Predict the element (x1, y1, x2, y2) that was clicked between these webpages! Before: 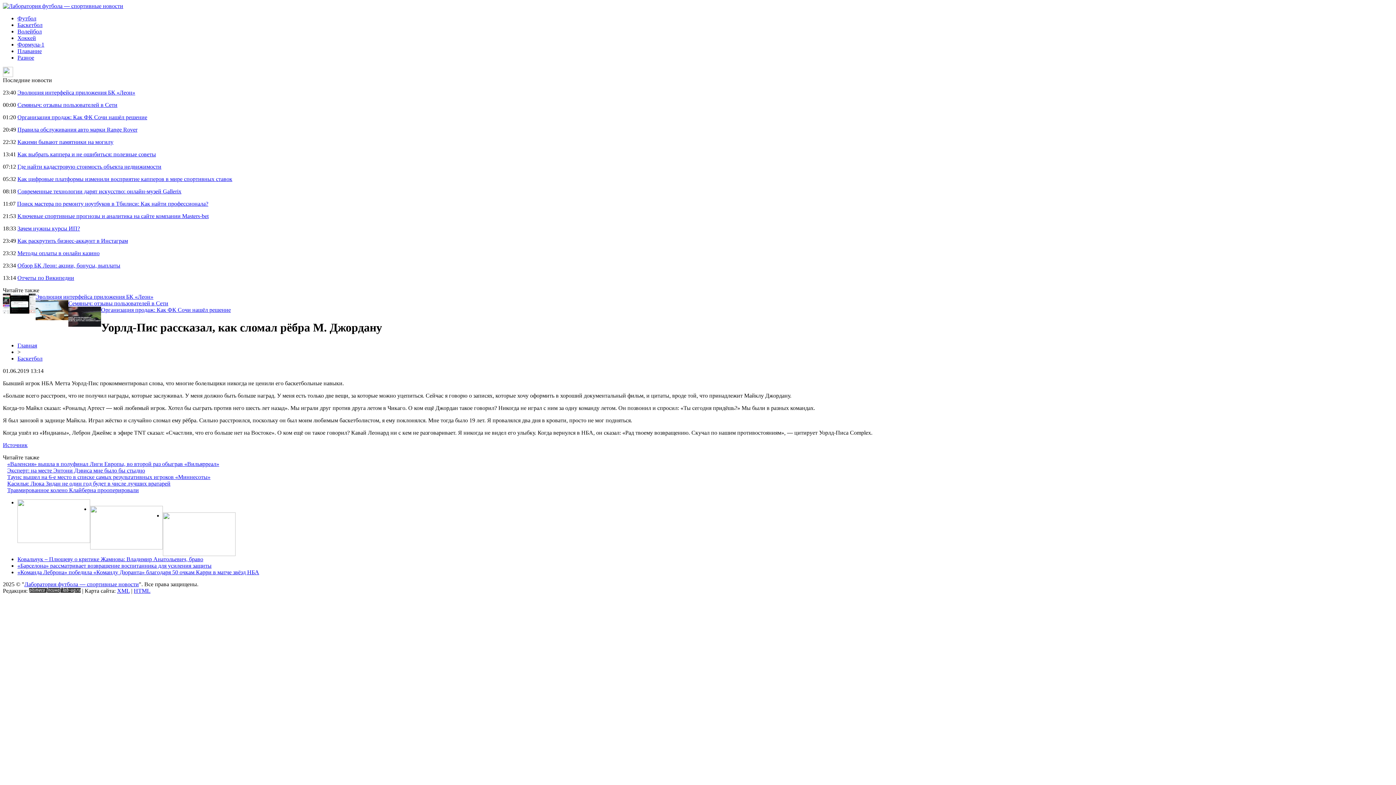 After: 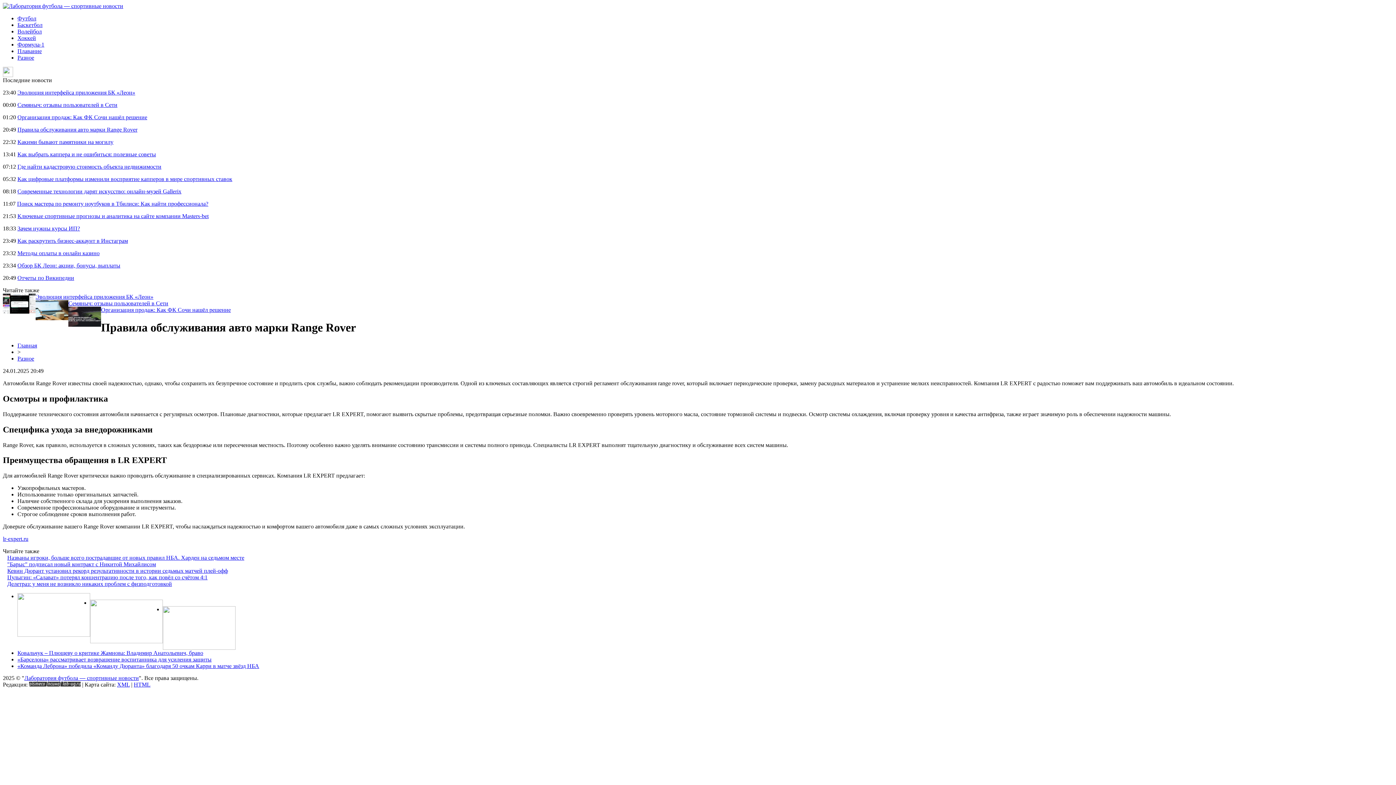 Action: label: Правила обслуживания авто марки Range Rover bbox: (17, 126, 137, 132)